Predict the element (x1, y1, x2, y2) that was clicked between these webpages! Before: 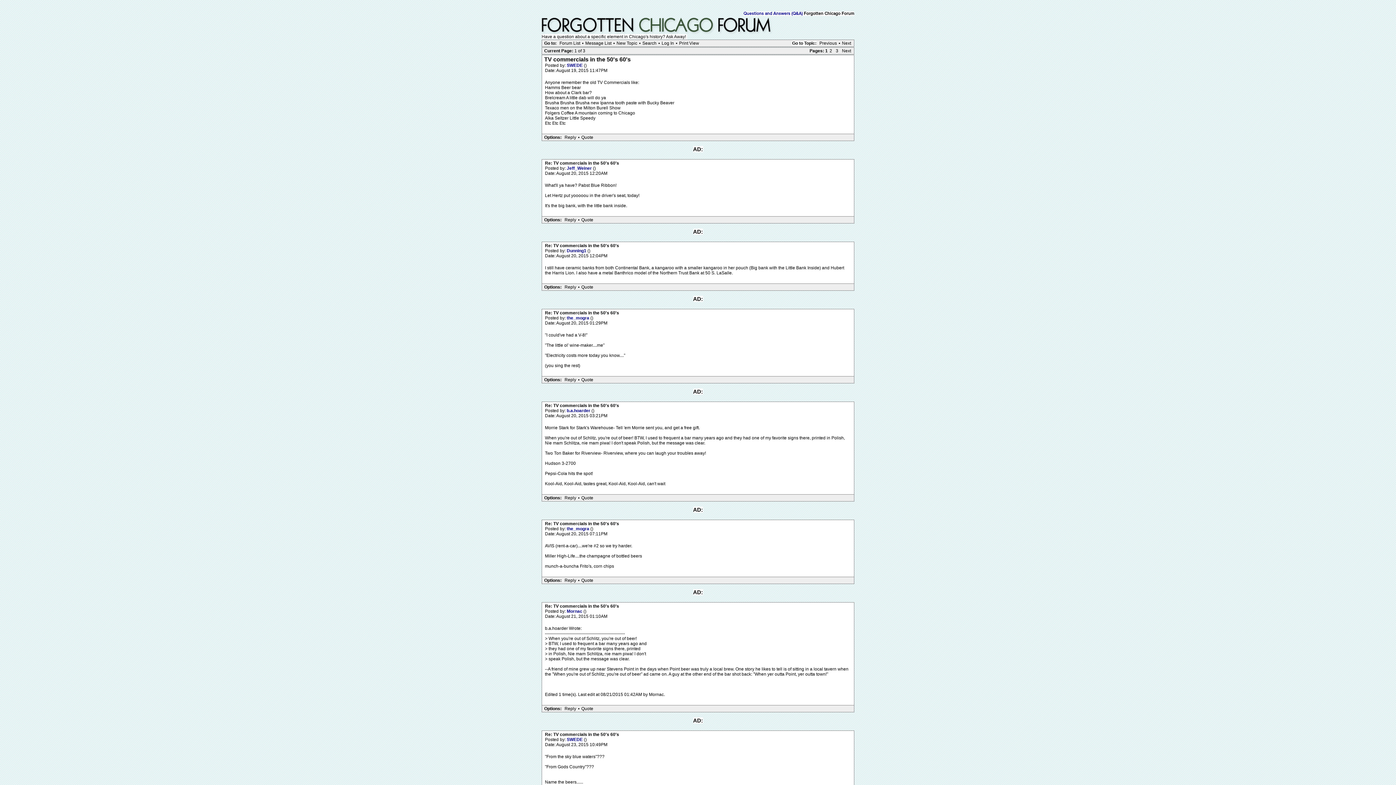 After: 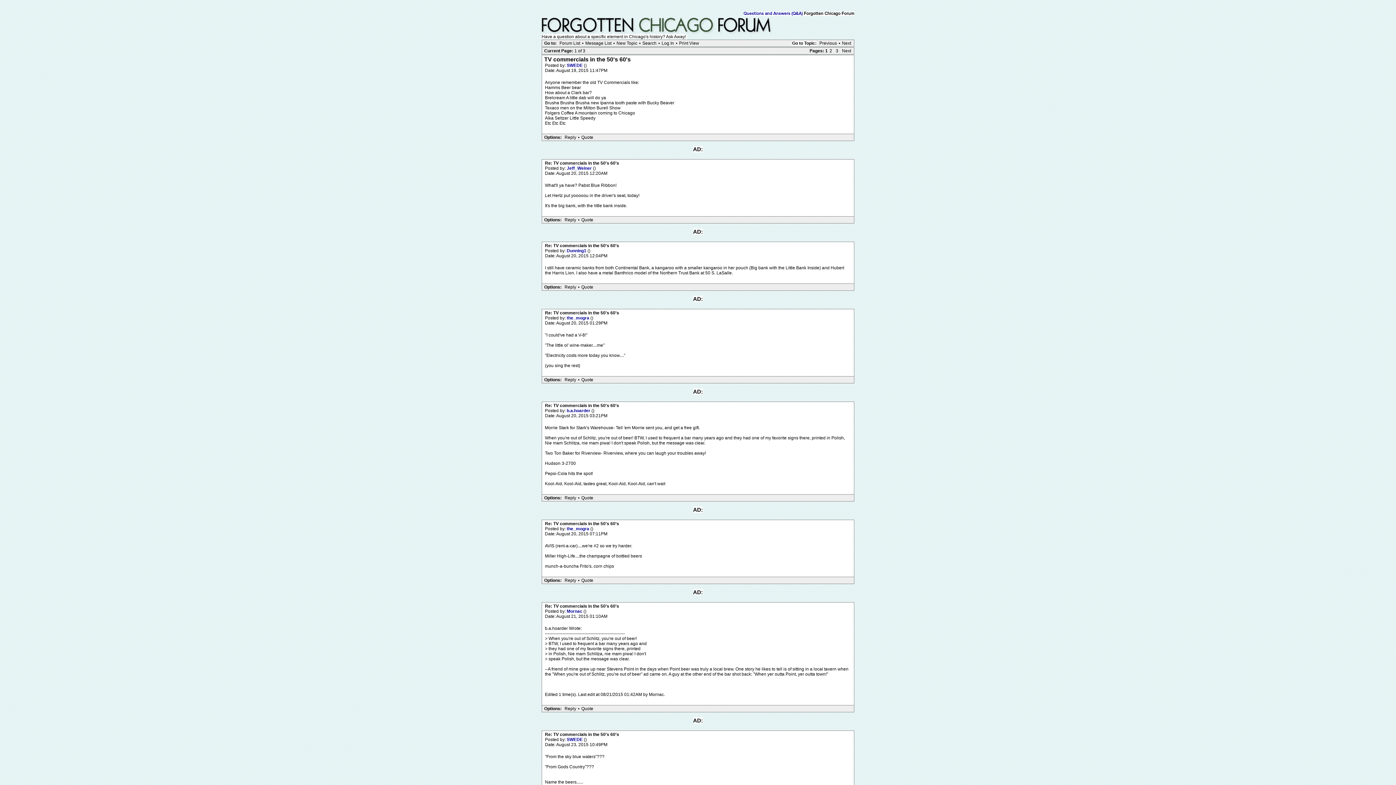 Action: bbox: (579, 577, 595, 583) label: Quote